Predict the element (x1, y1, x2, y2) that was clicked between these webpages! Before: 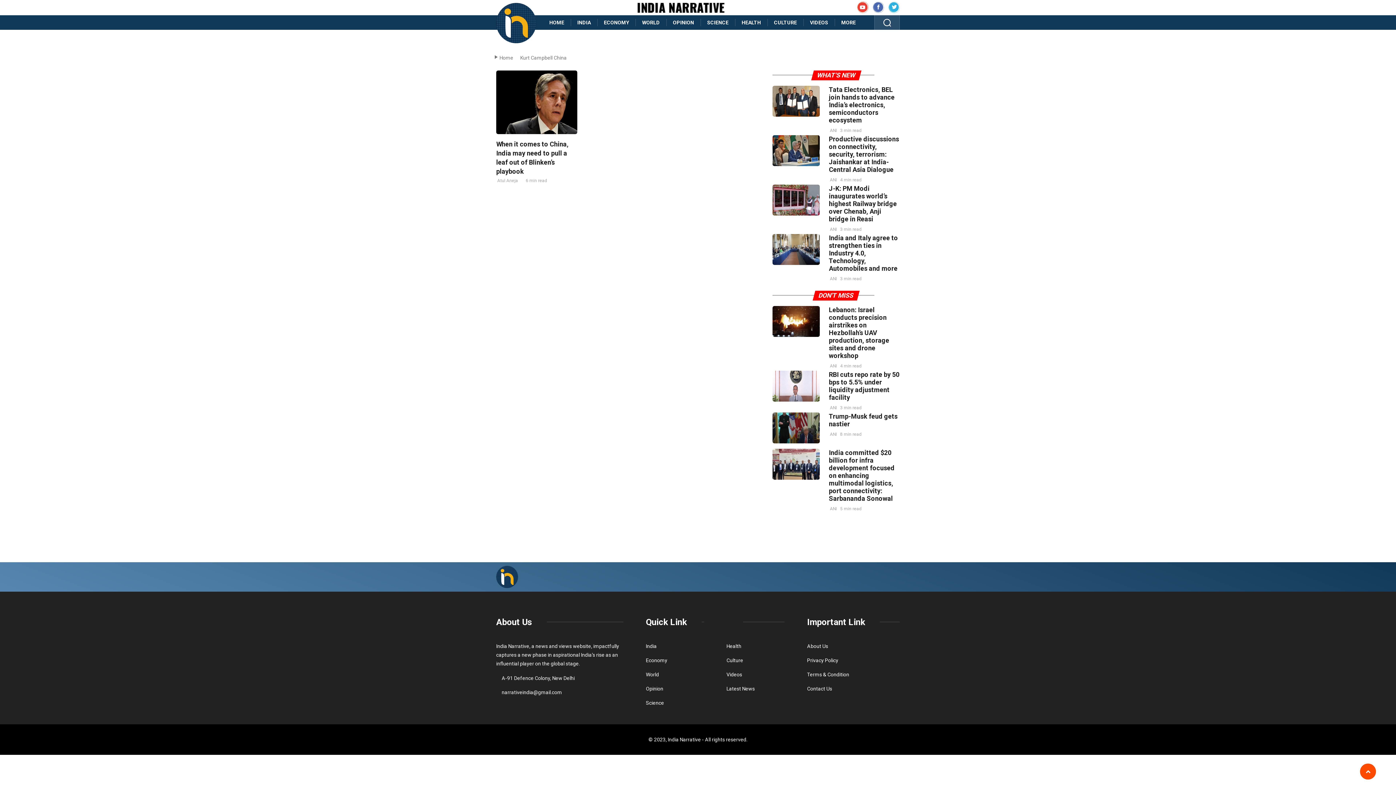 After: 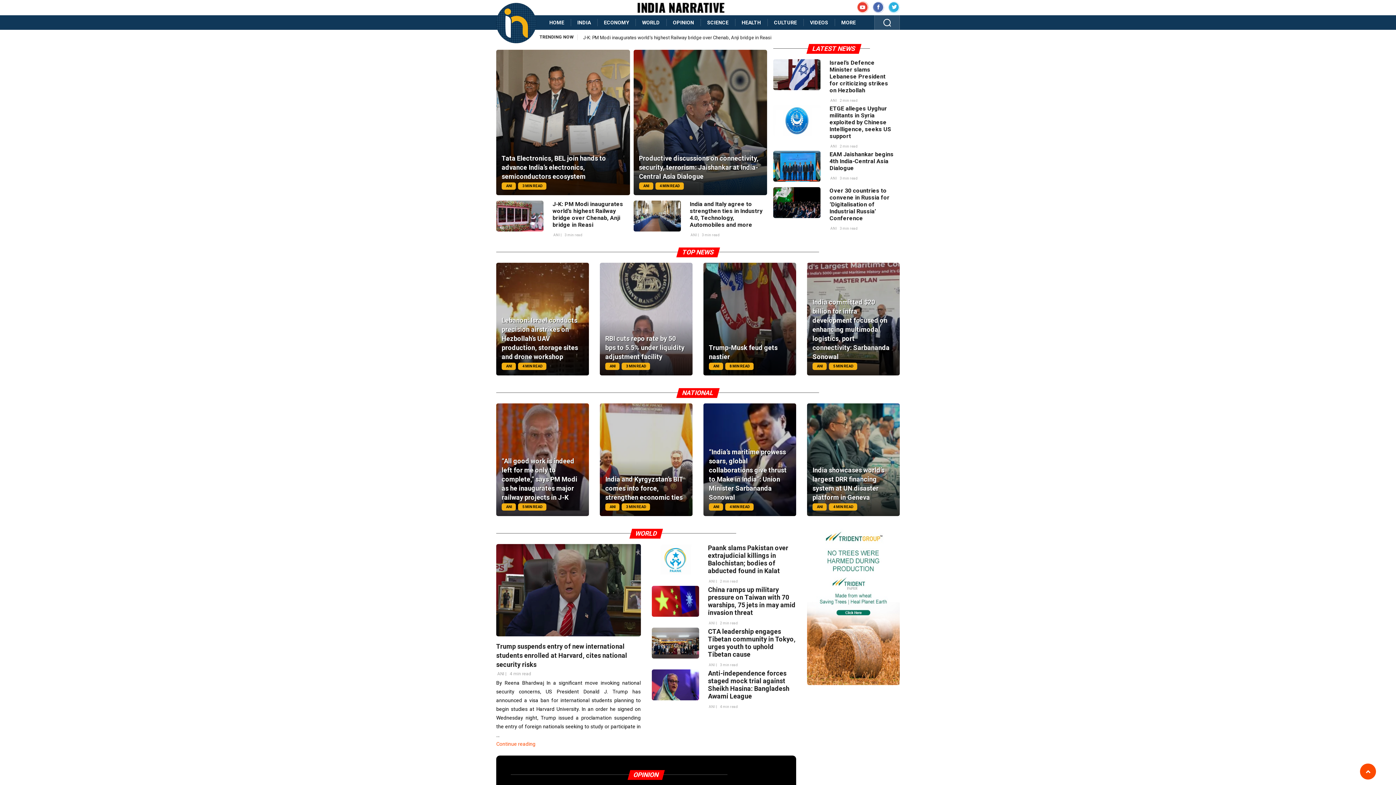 Action: bbox: (496, 19, 536, 25)